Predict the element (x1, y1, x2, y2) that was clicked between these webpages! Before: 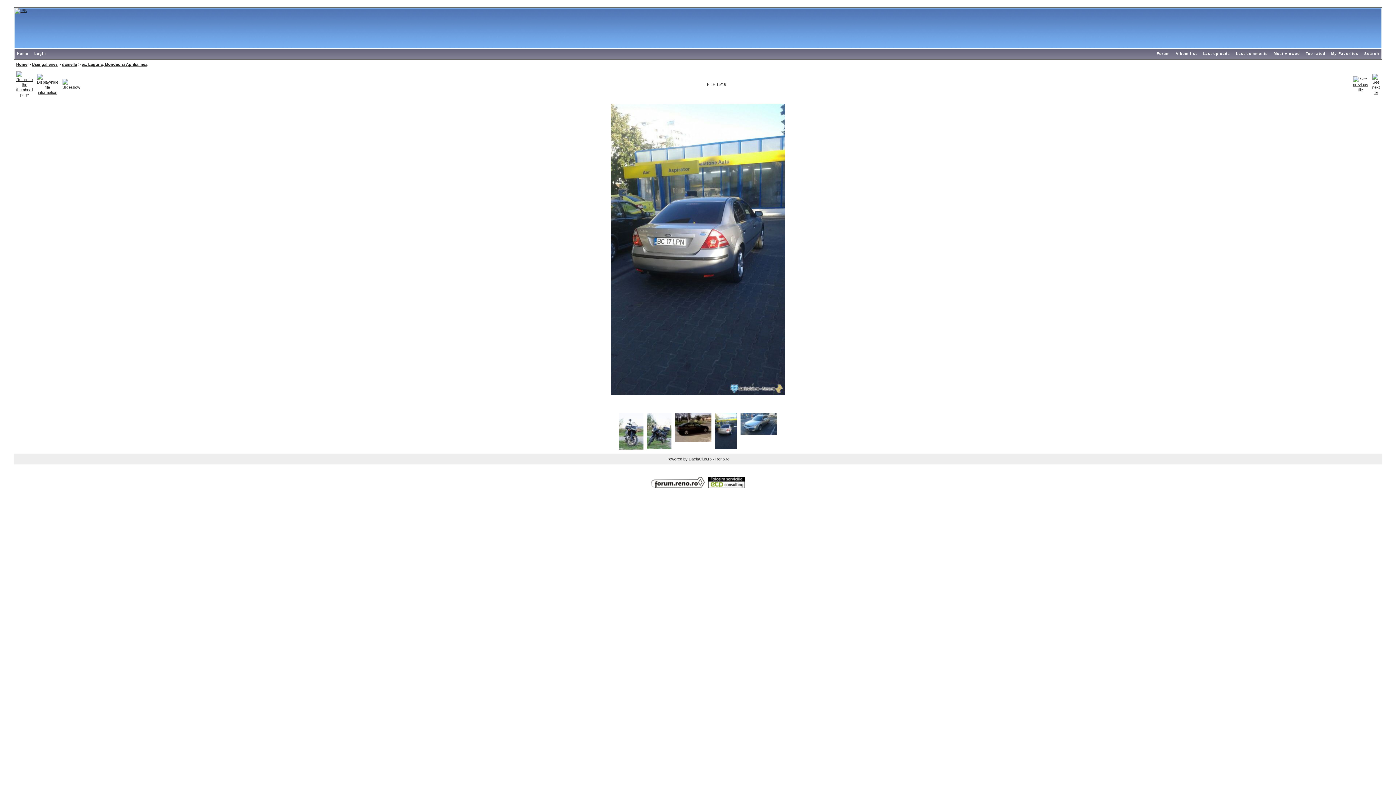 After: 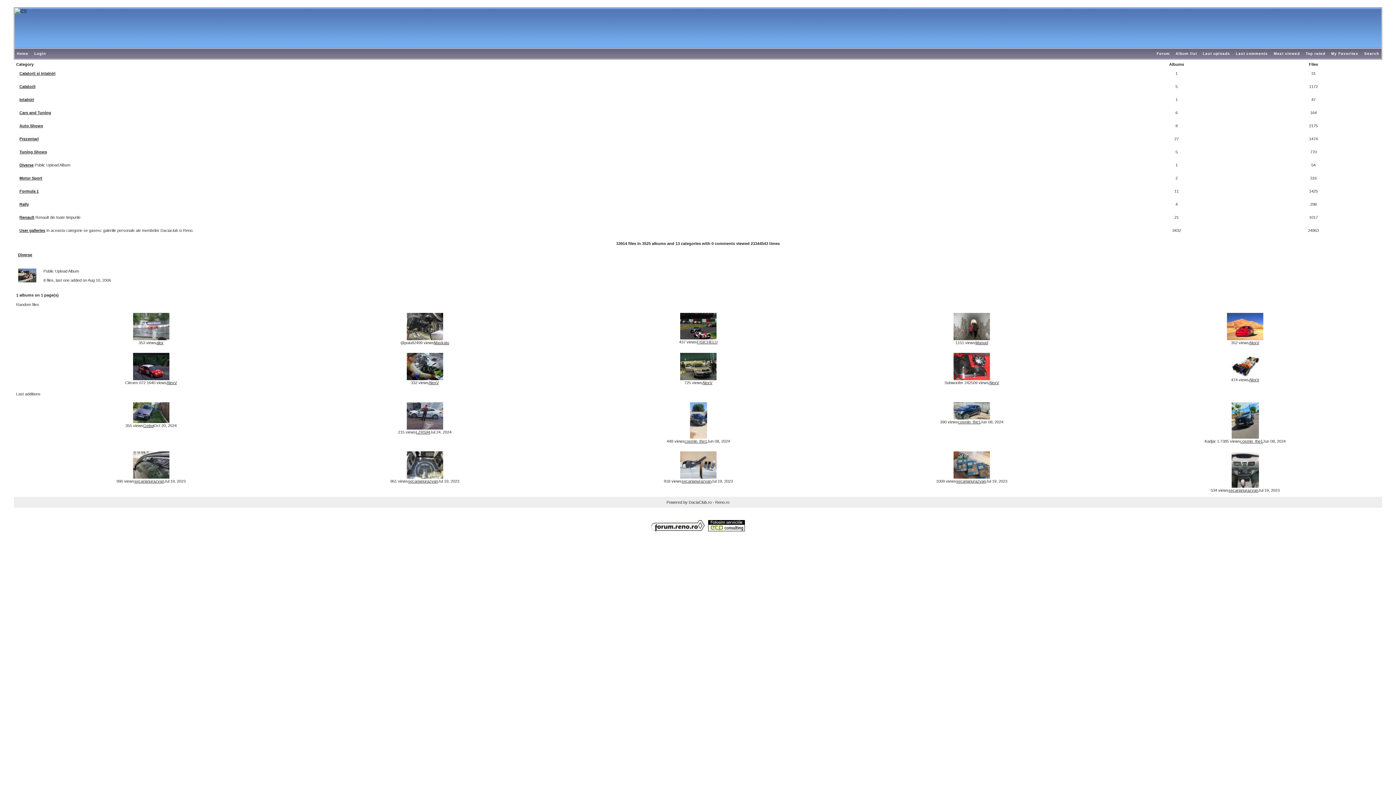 Action: bbox: (14, 51, 30, 55) label: Home